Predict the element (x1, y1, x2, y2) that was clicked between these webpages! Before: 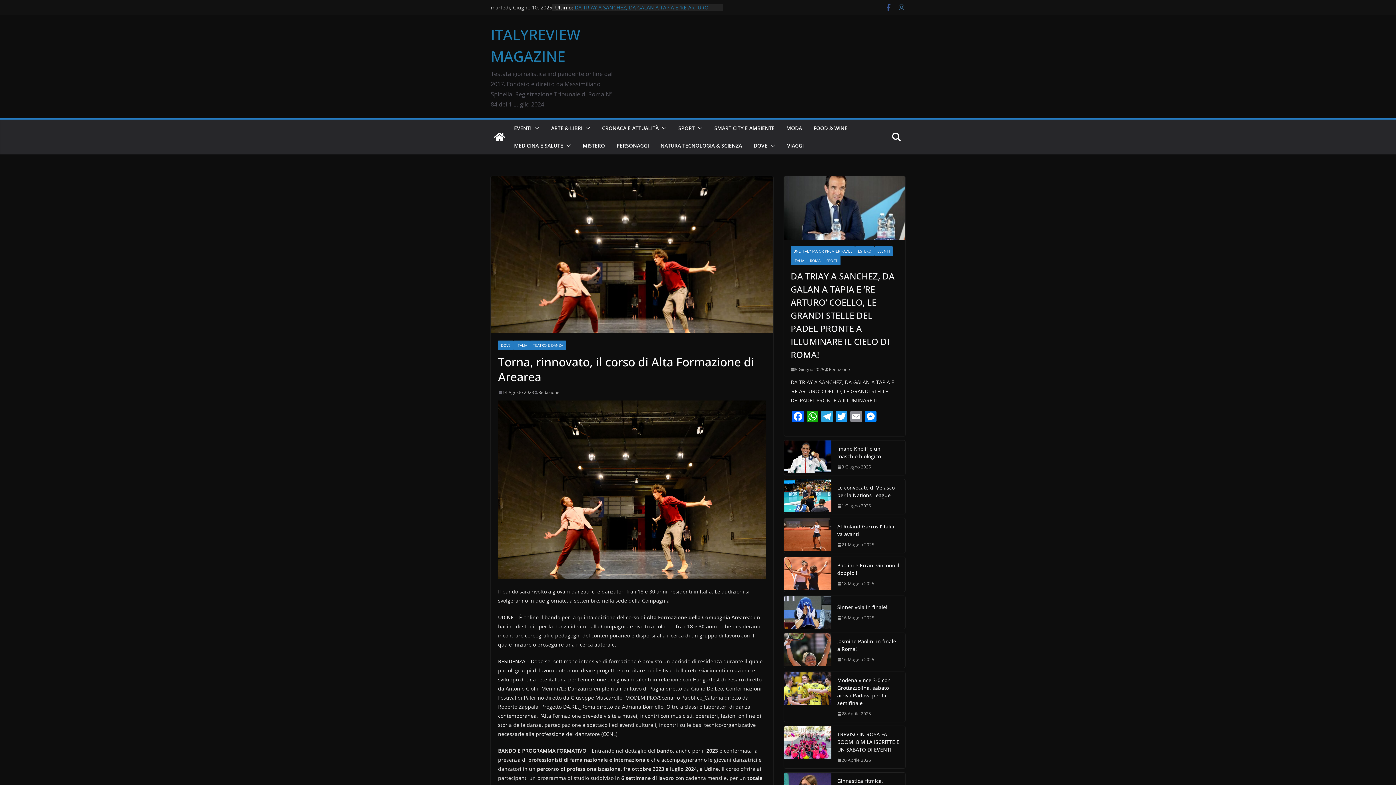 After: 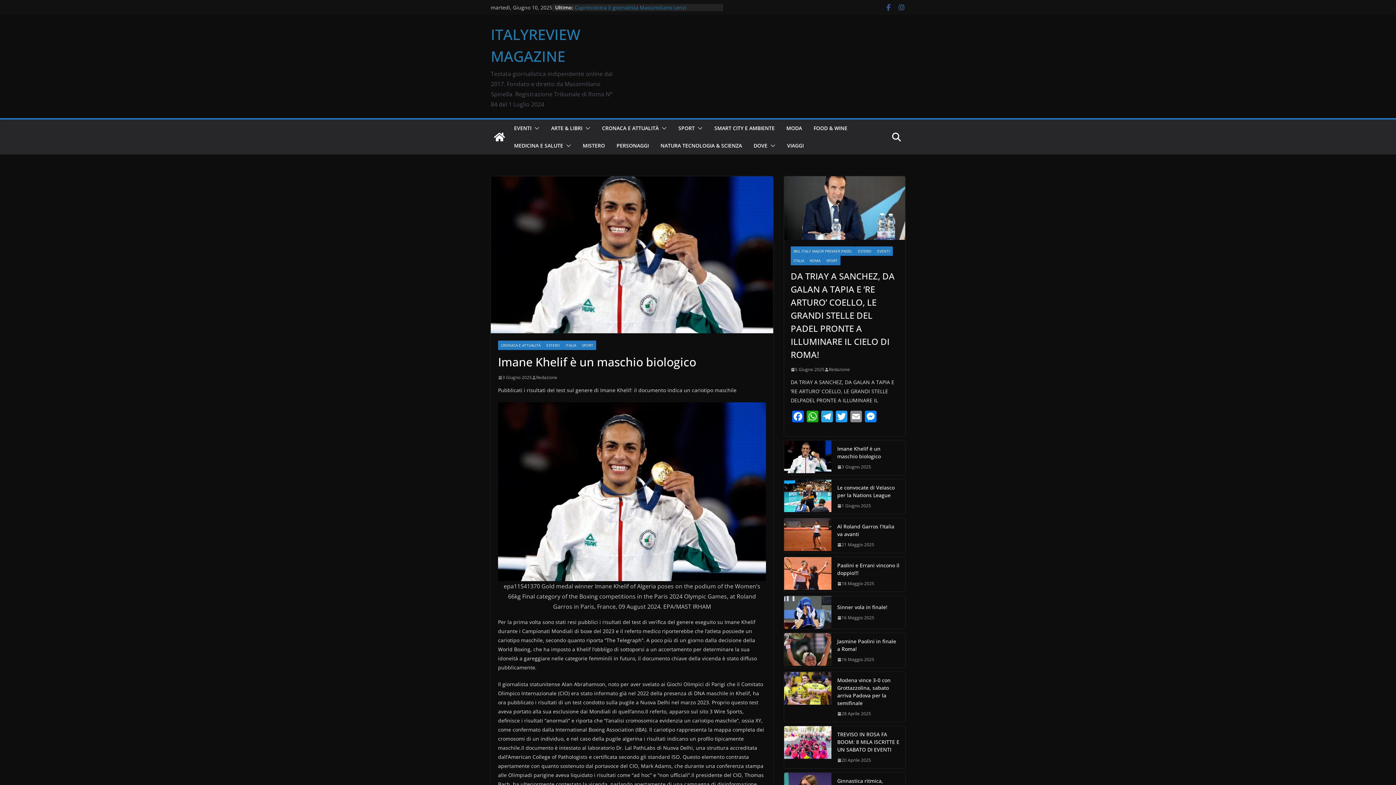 Action: label: 3 Giugno 2025 bbox: (837, 463, 871, 470)